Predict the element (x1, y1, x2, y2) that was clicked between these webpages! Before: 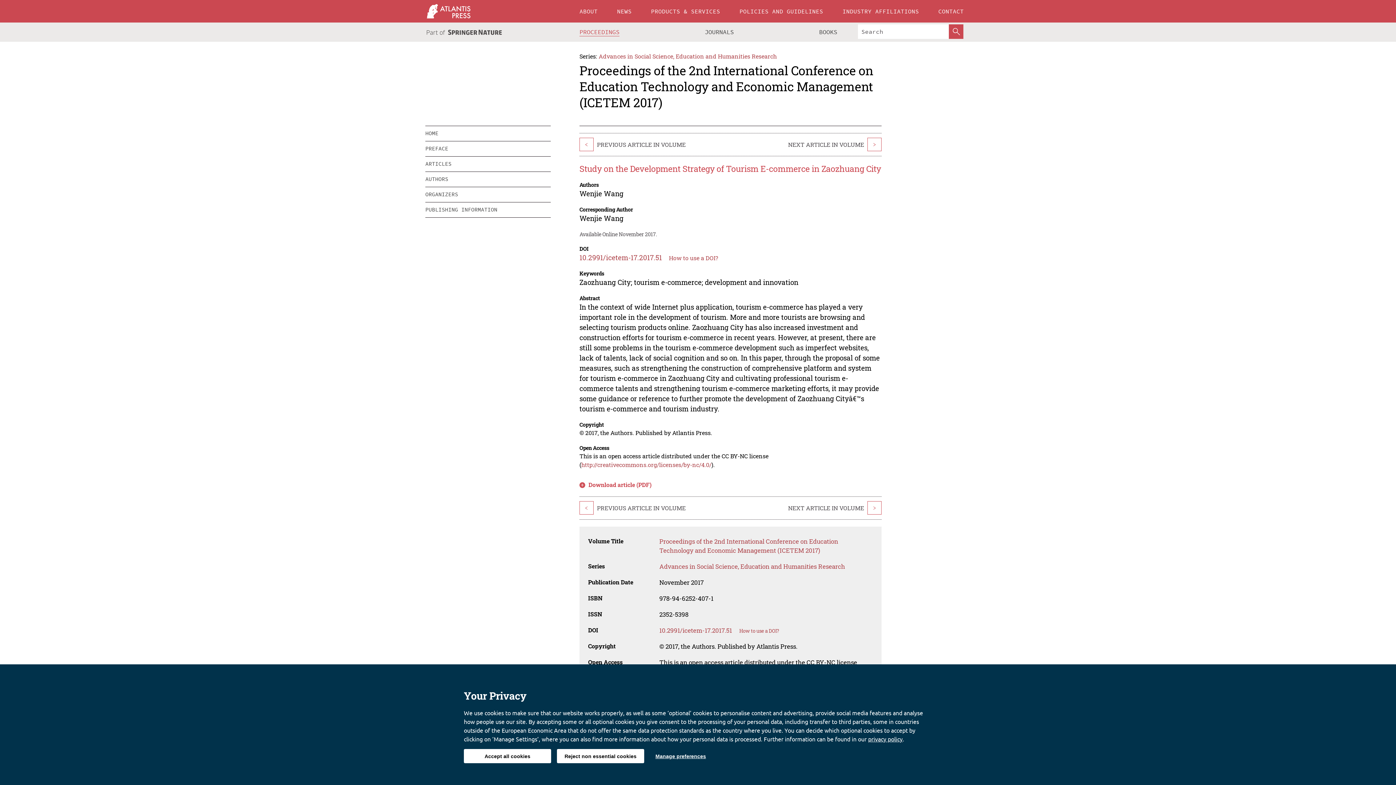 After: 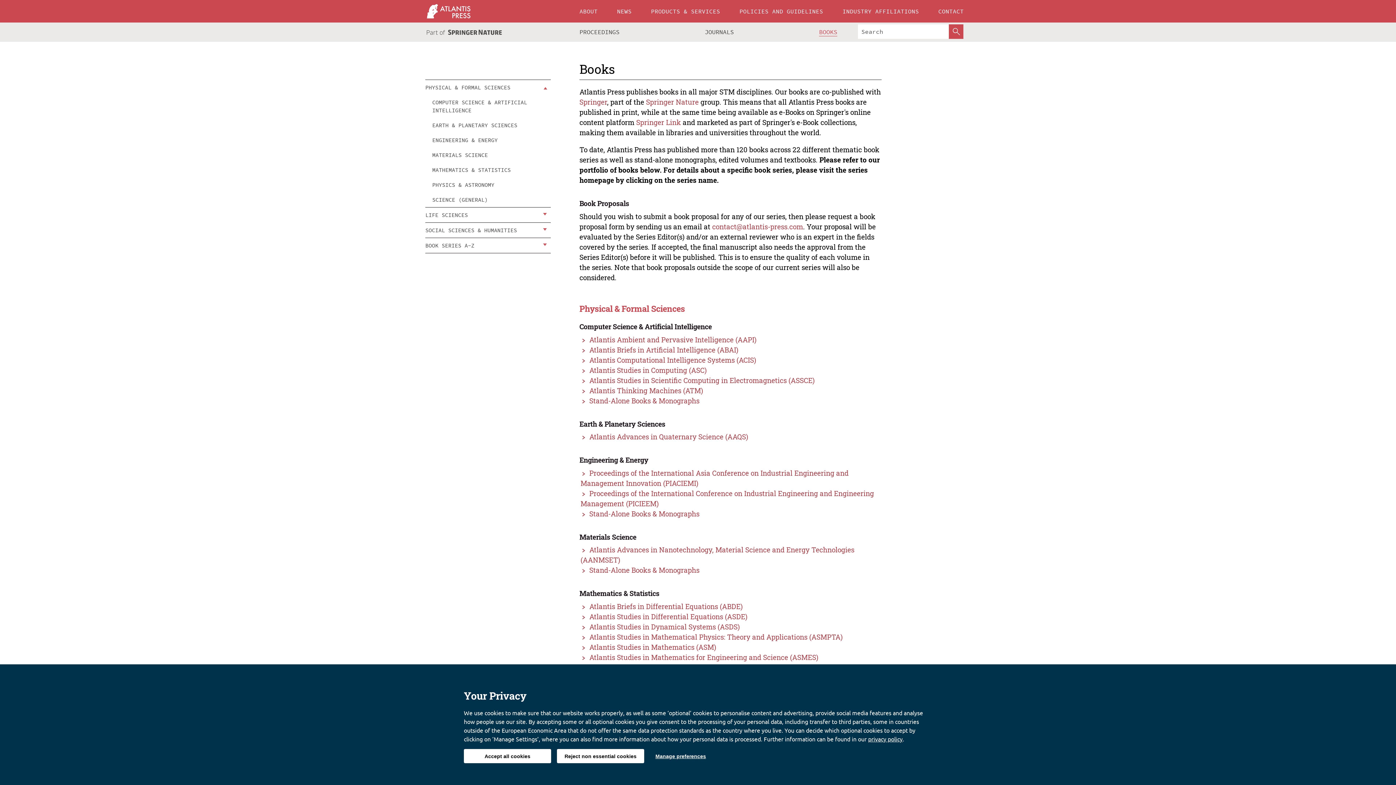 Action: bbox: (812, 22, 844, 41) label: BOOKS